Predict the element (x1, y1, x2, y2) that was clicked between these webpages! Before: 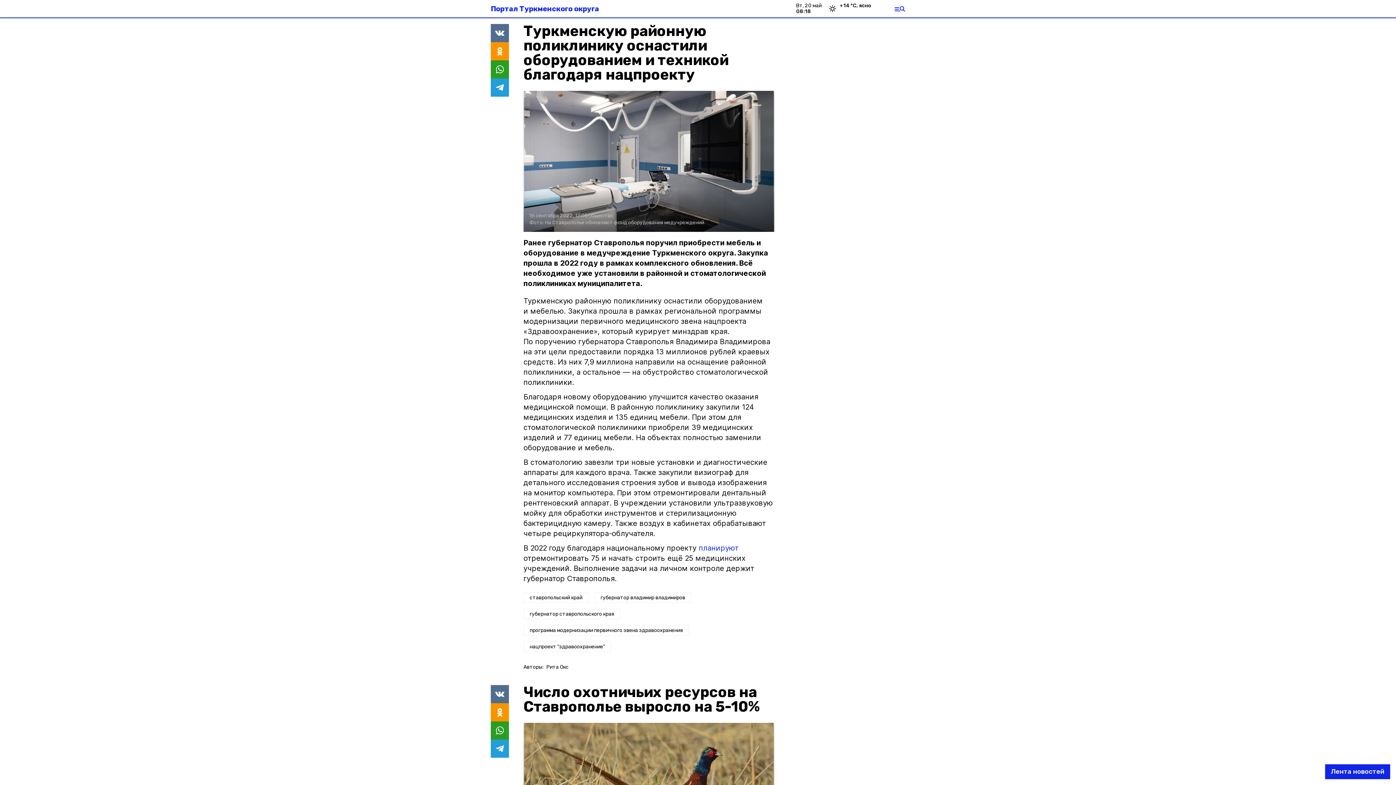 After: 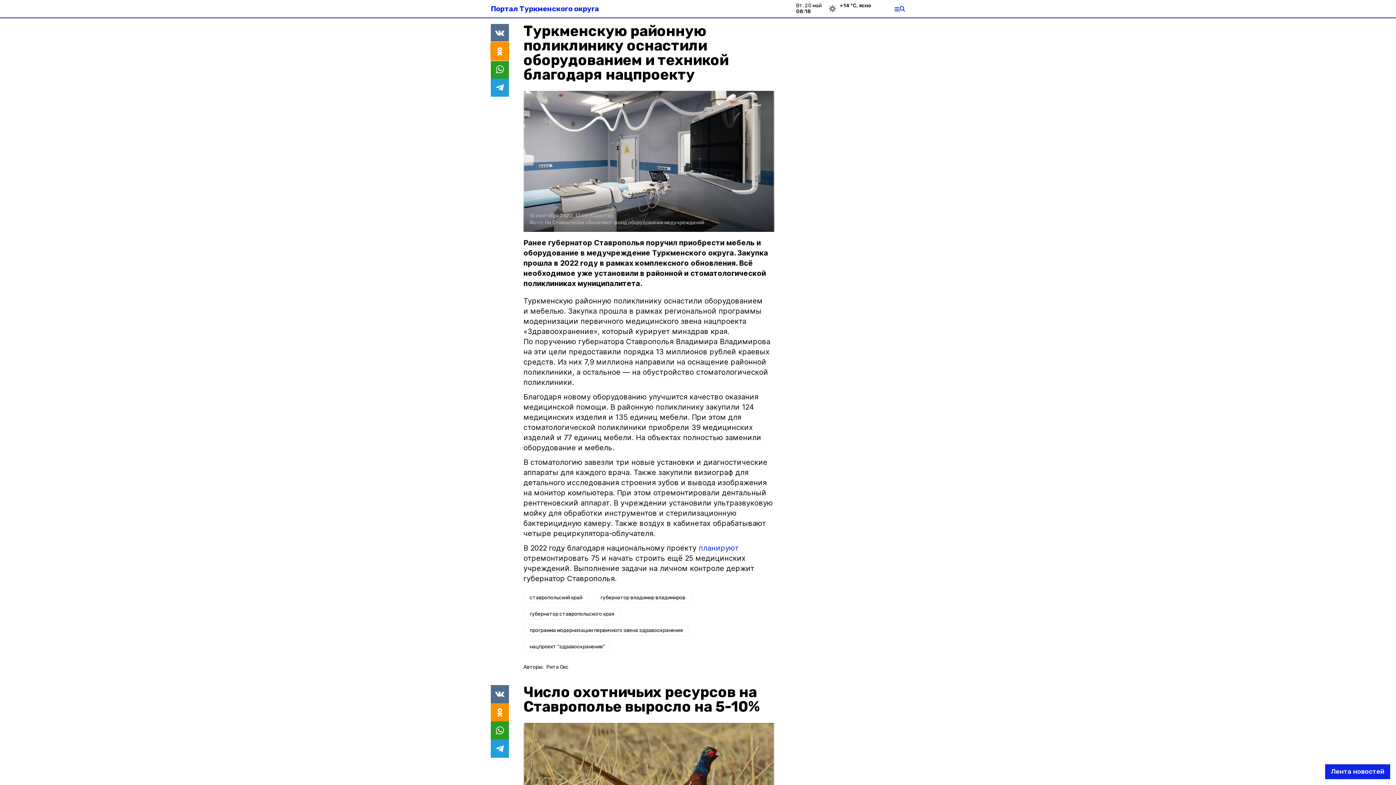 Action: bbox: (490, 42, 509, 60)